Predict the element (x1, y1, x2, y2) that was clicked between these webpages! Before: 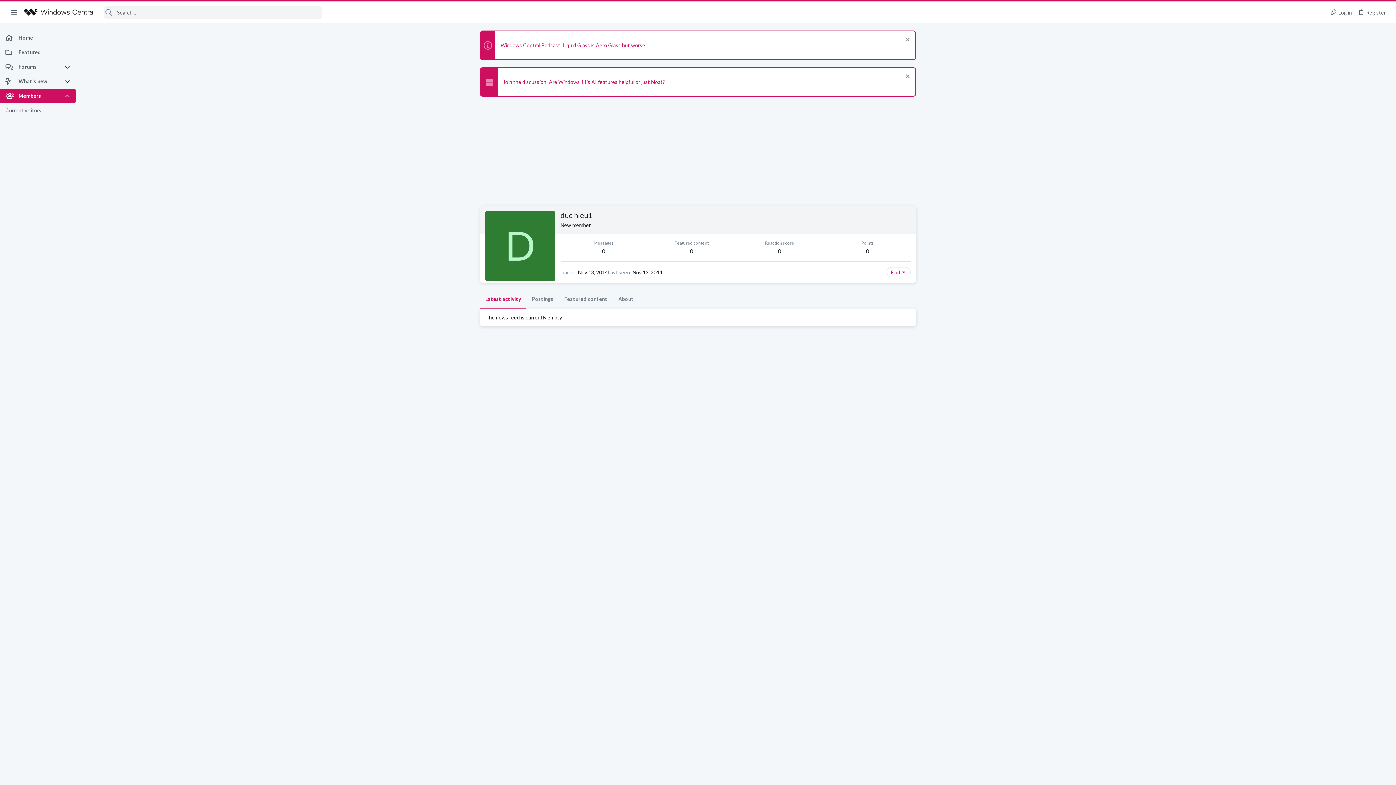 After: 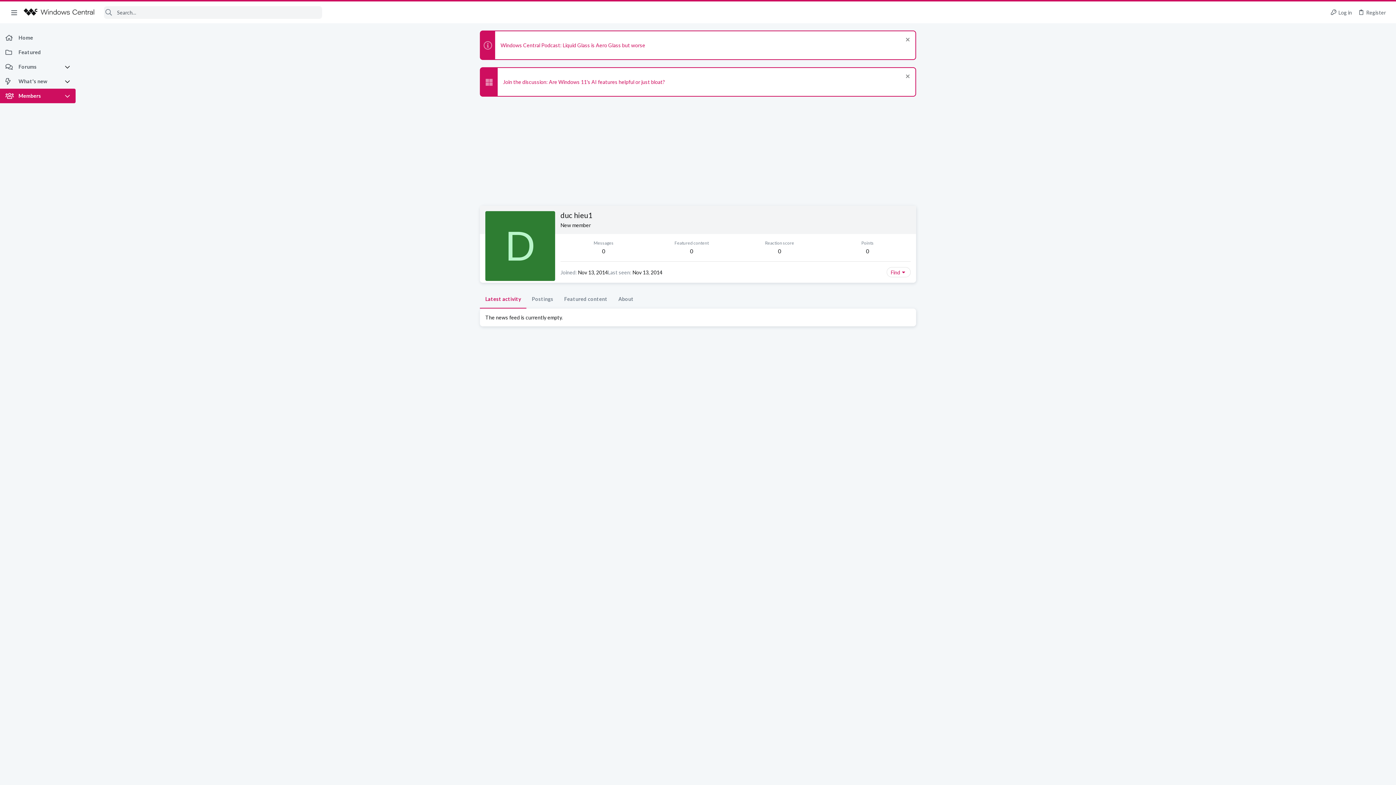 Action: bbox: (64, 88, 75, 103)